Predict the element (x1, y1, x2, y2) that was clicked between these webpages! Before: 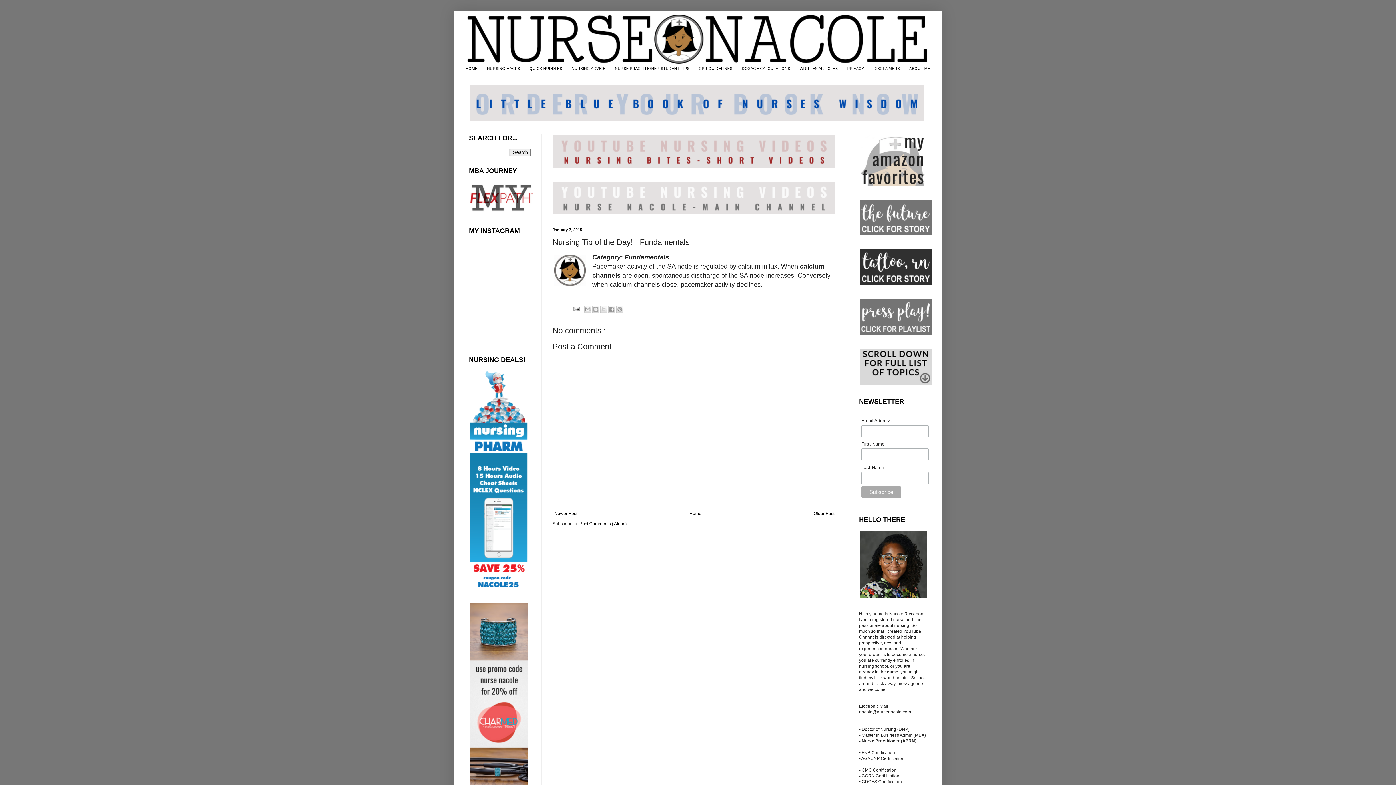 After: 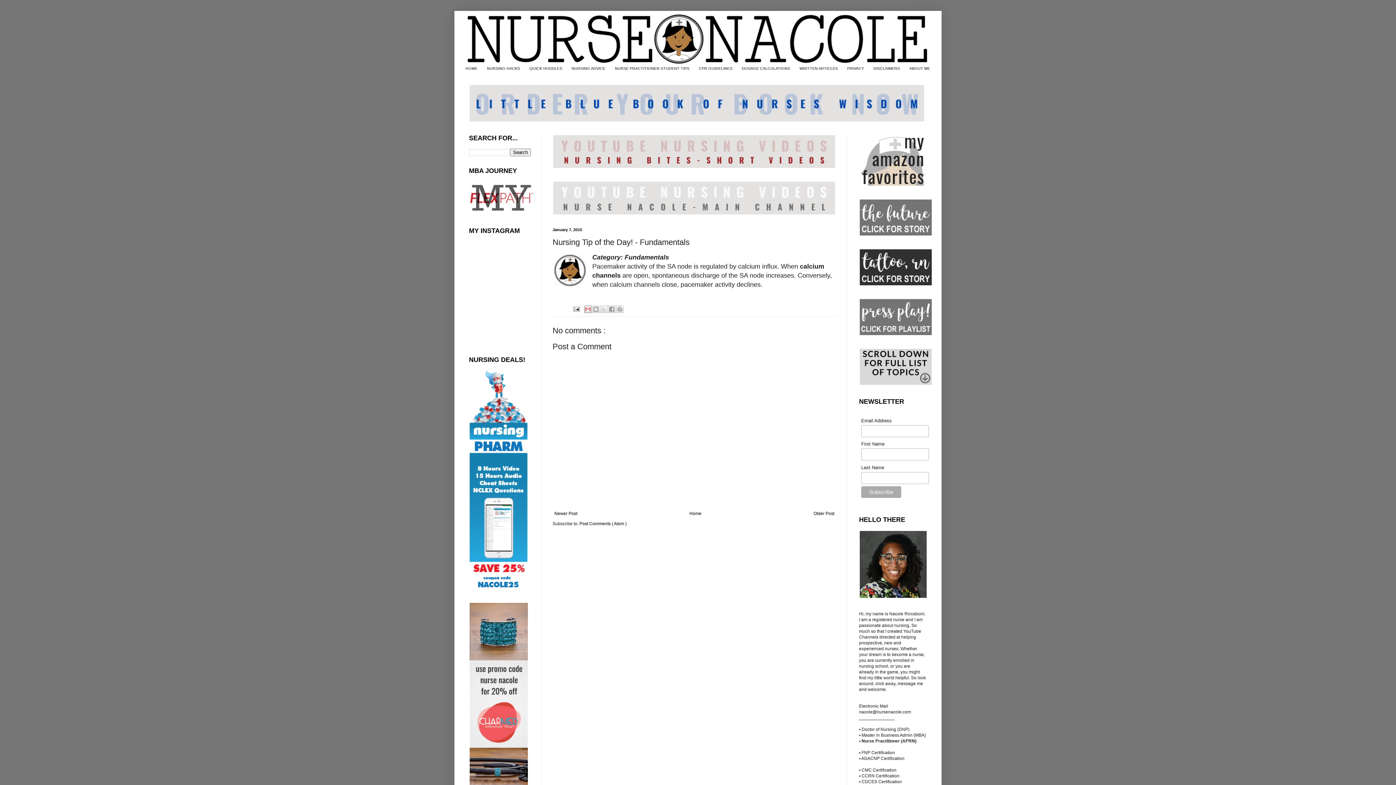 Action: bbox: (584, 305, 591, 313) label: Email This